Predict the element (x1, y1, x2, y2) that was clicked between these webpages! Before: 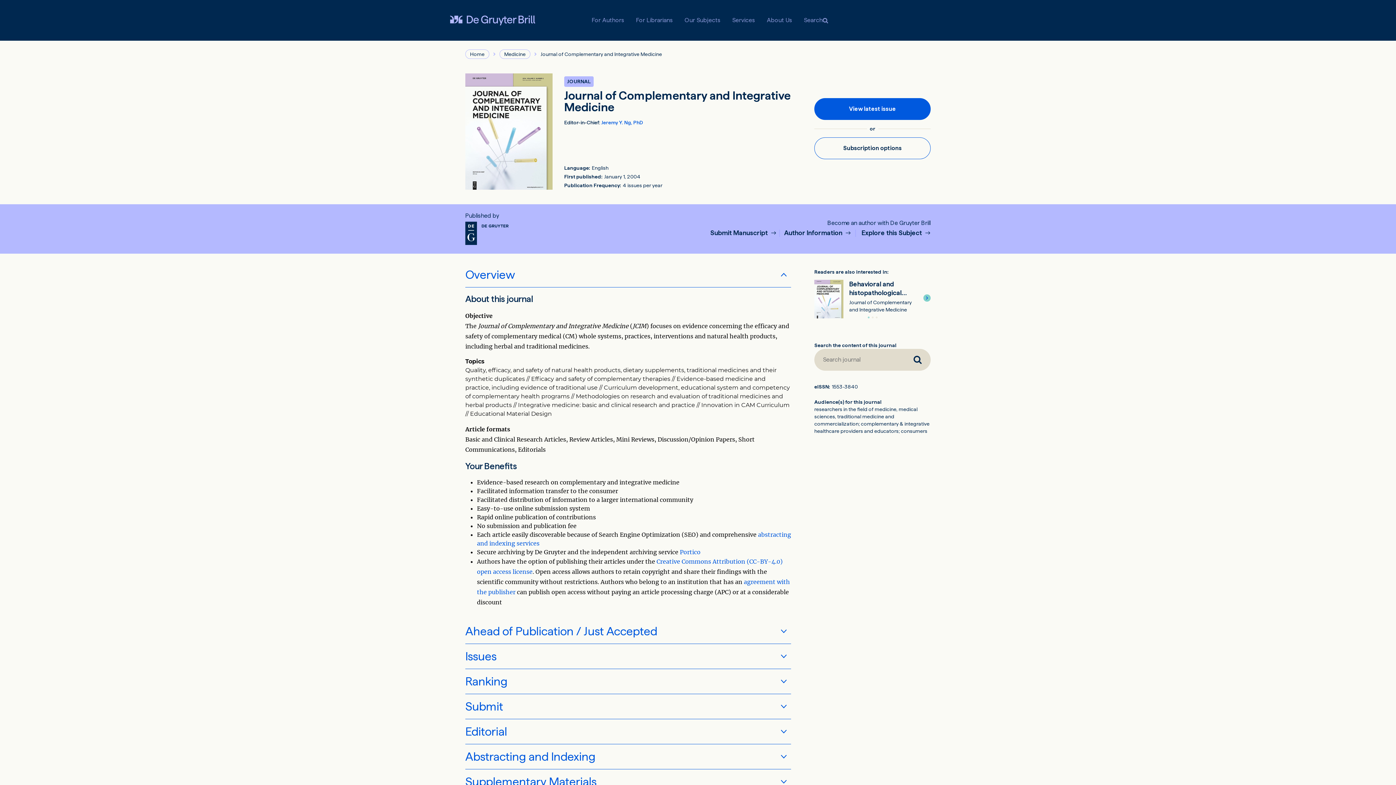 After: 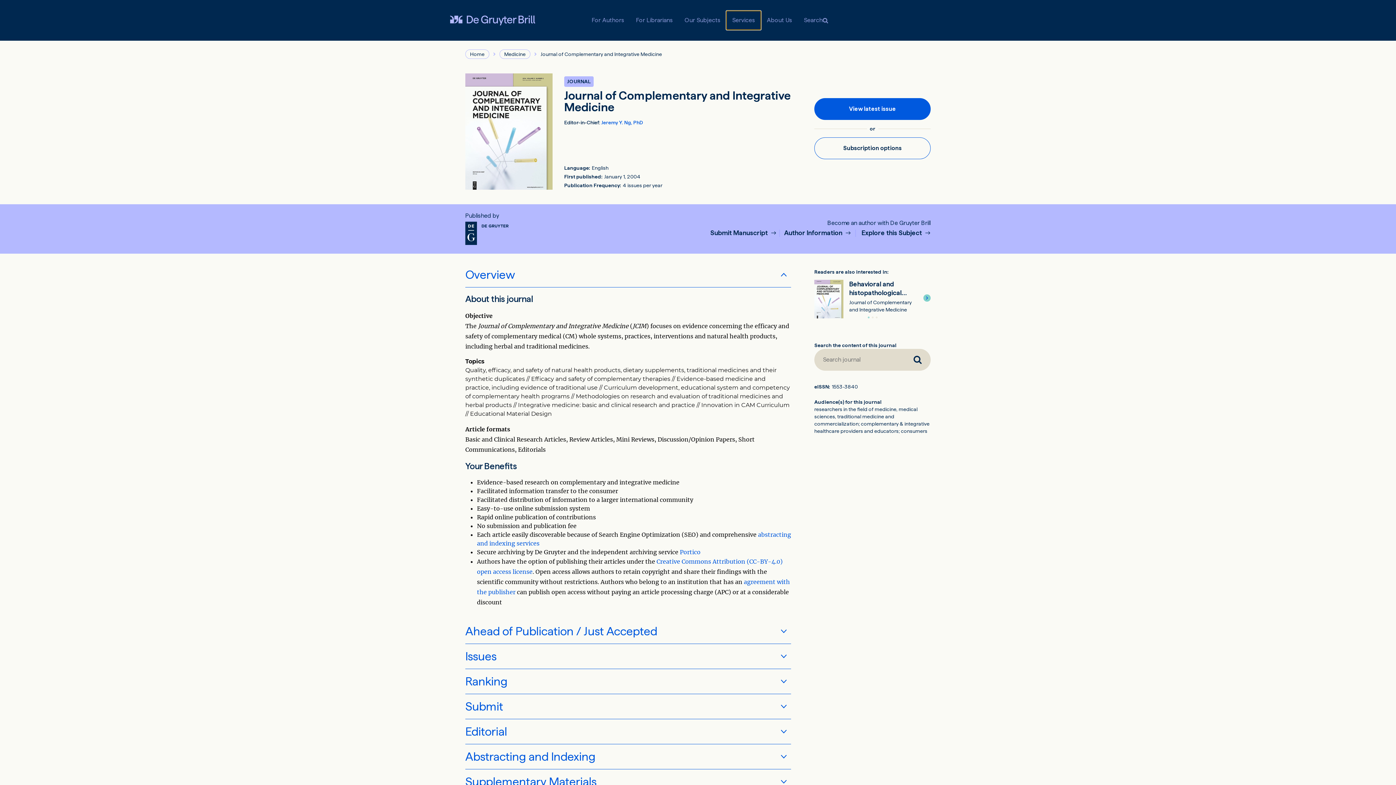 Action: bbox: (726, 10, 761, 29) label: Services